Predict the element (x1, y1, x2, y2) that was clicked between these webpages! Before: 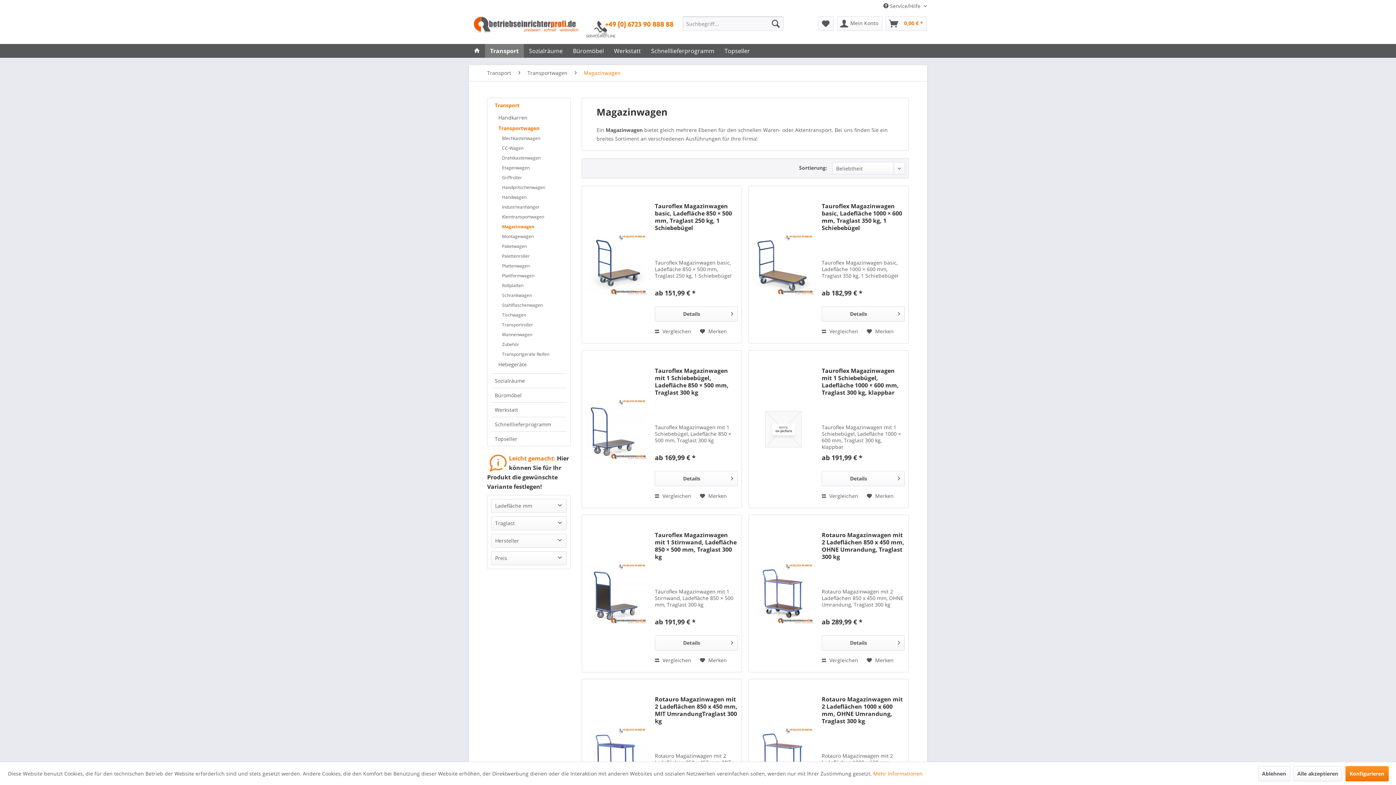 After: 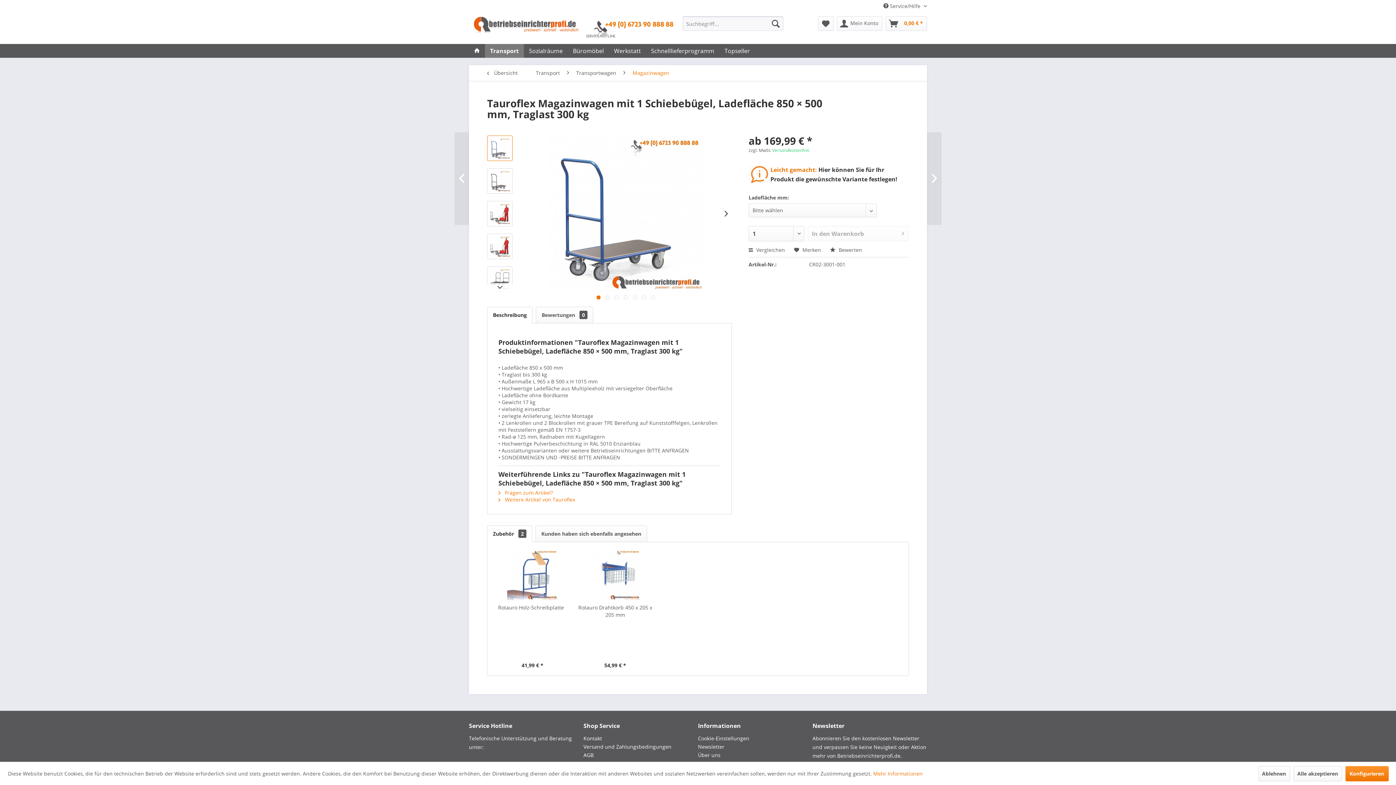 Action: label: Tauroflex Magazinwagen mit 1 Schiebebügel, Ladefläche 850 × 500 mm, Traglast 300 kg bbox: (655, 367, 738, 422)